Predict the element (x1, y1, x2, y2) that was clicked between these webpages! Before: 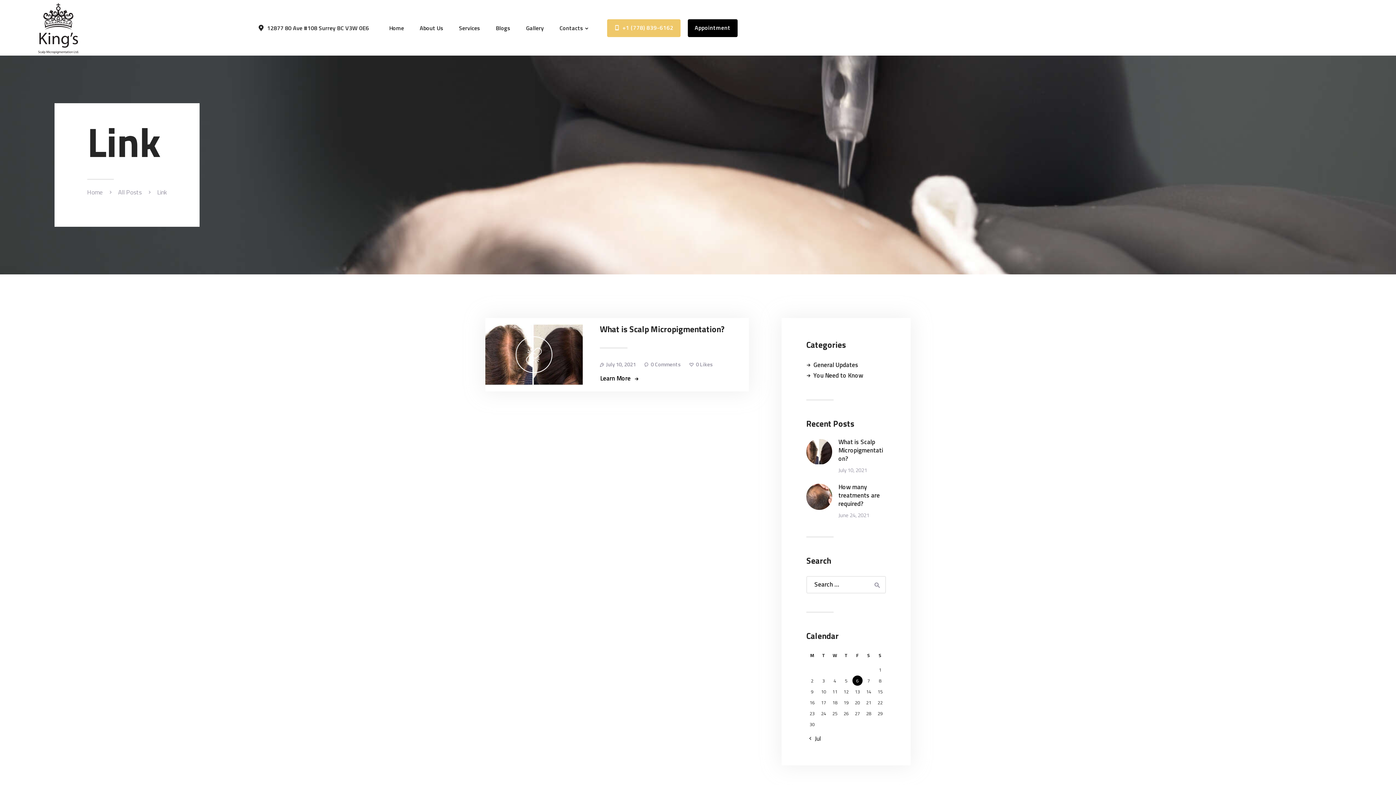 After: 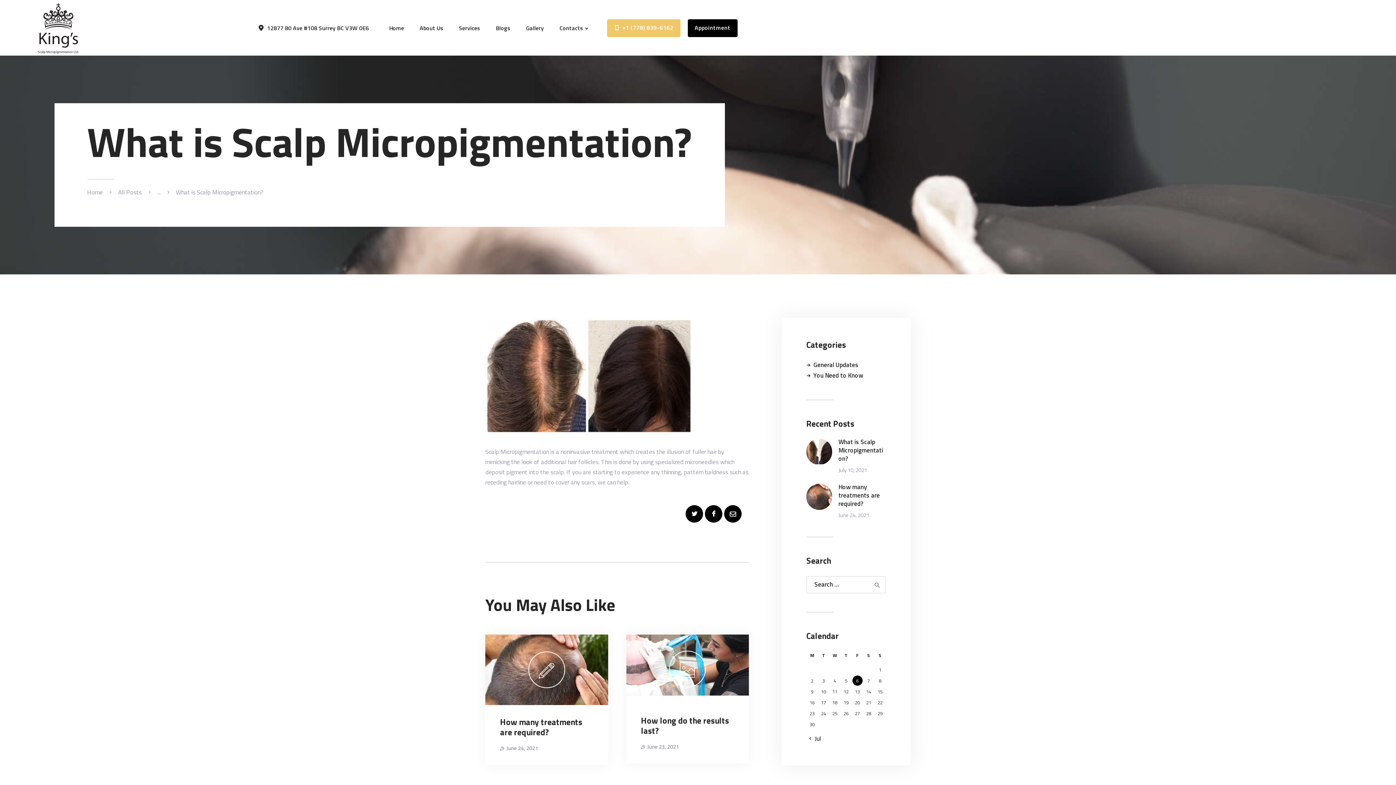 Action: label: Learn More bbox: (600, 373, 638, 382)